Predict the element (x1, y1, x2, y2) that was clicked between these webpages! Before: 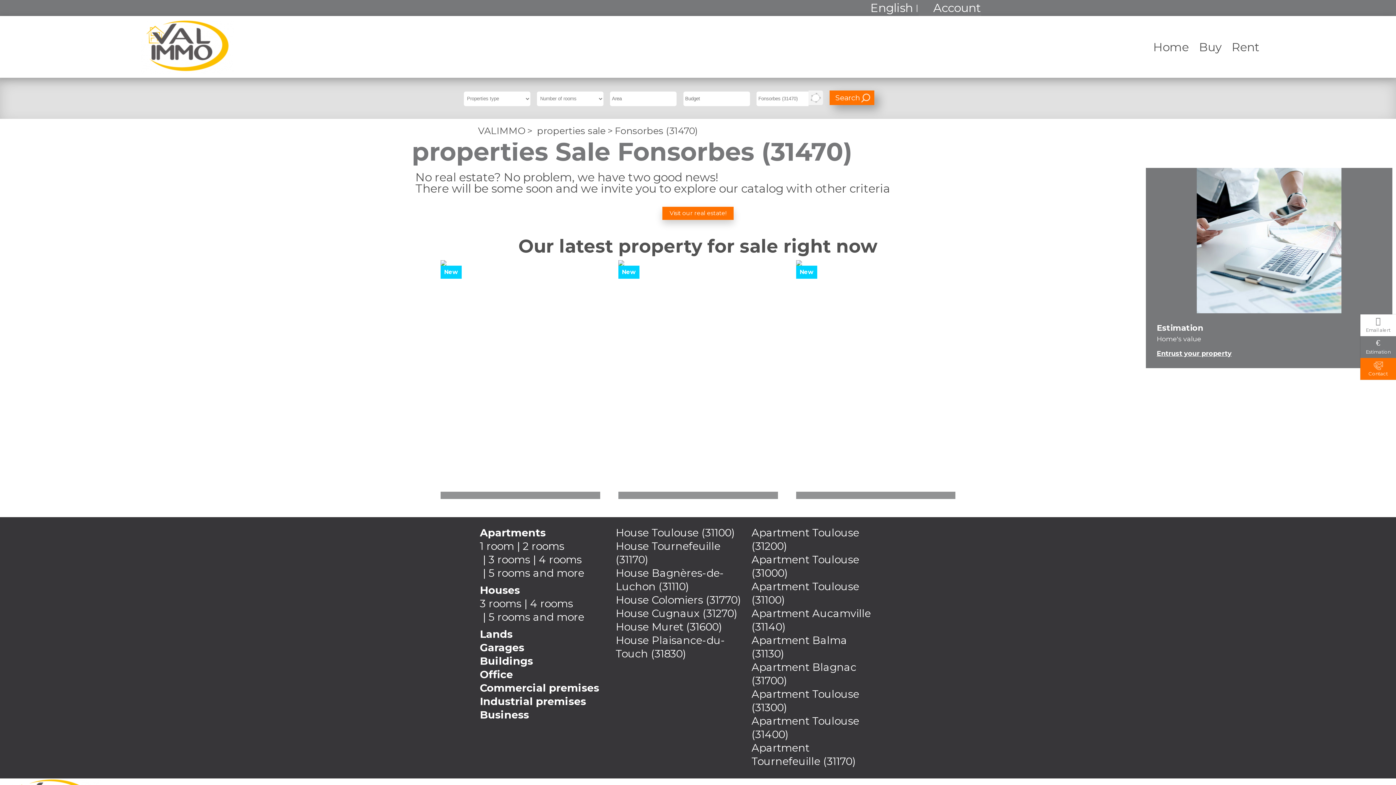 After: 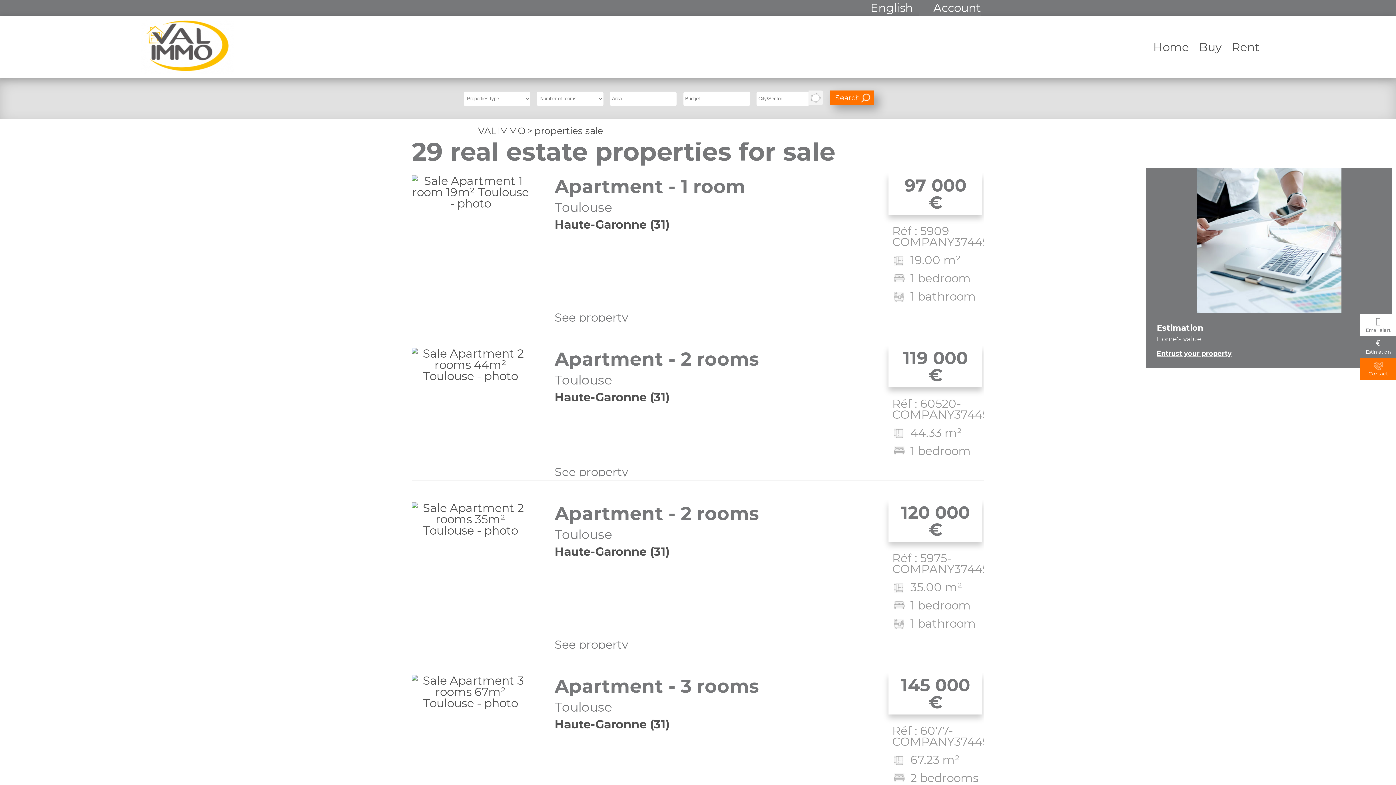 Action: bbox: (662, 206, 733, 219) label: Visit our real estate!